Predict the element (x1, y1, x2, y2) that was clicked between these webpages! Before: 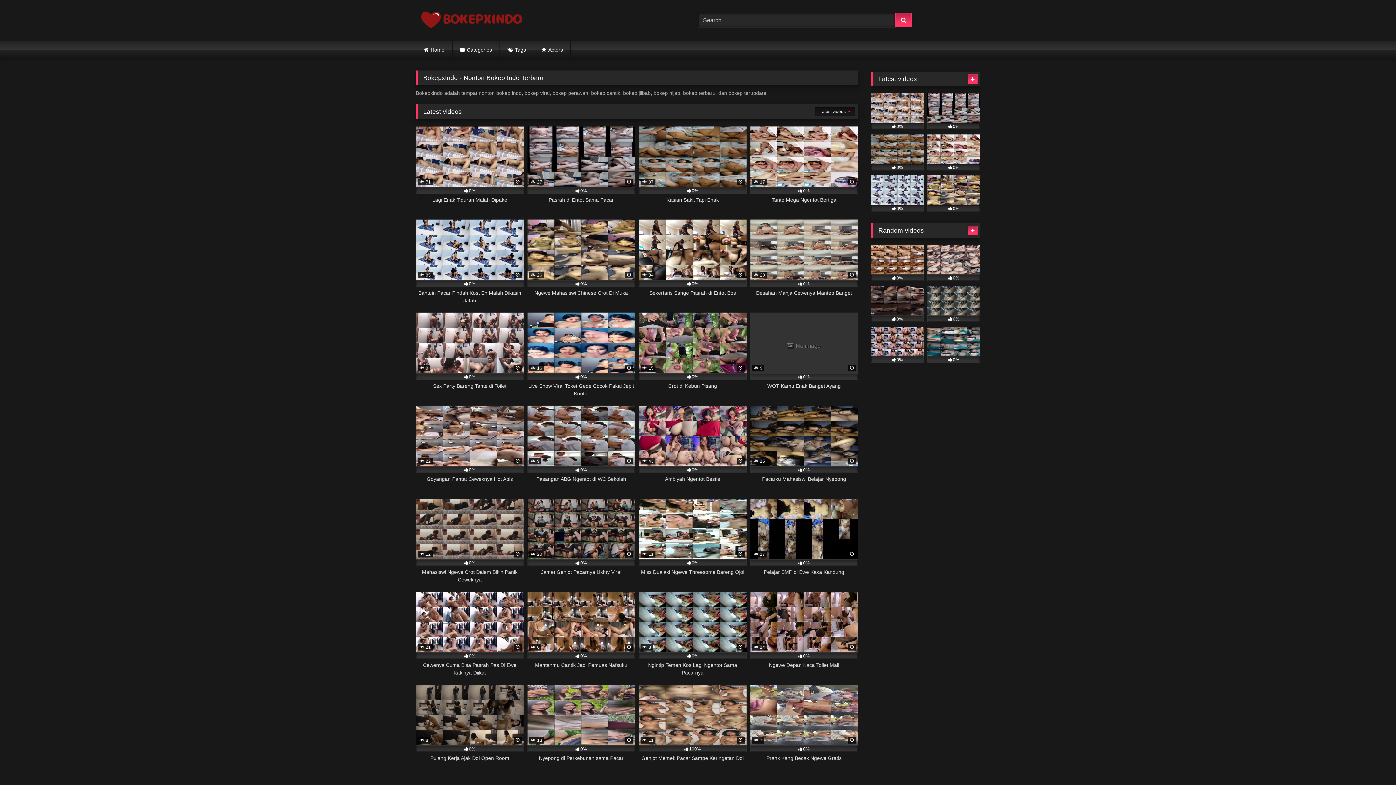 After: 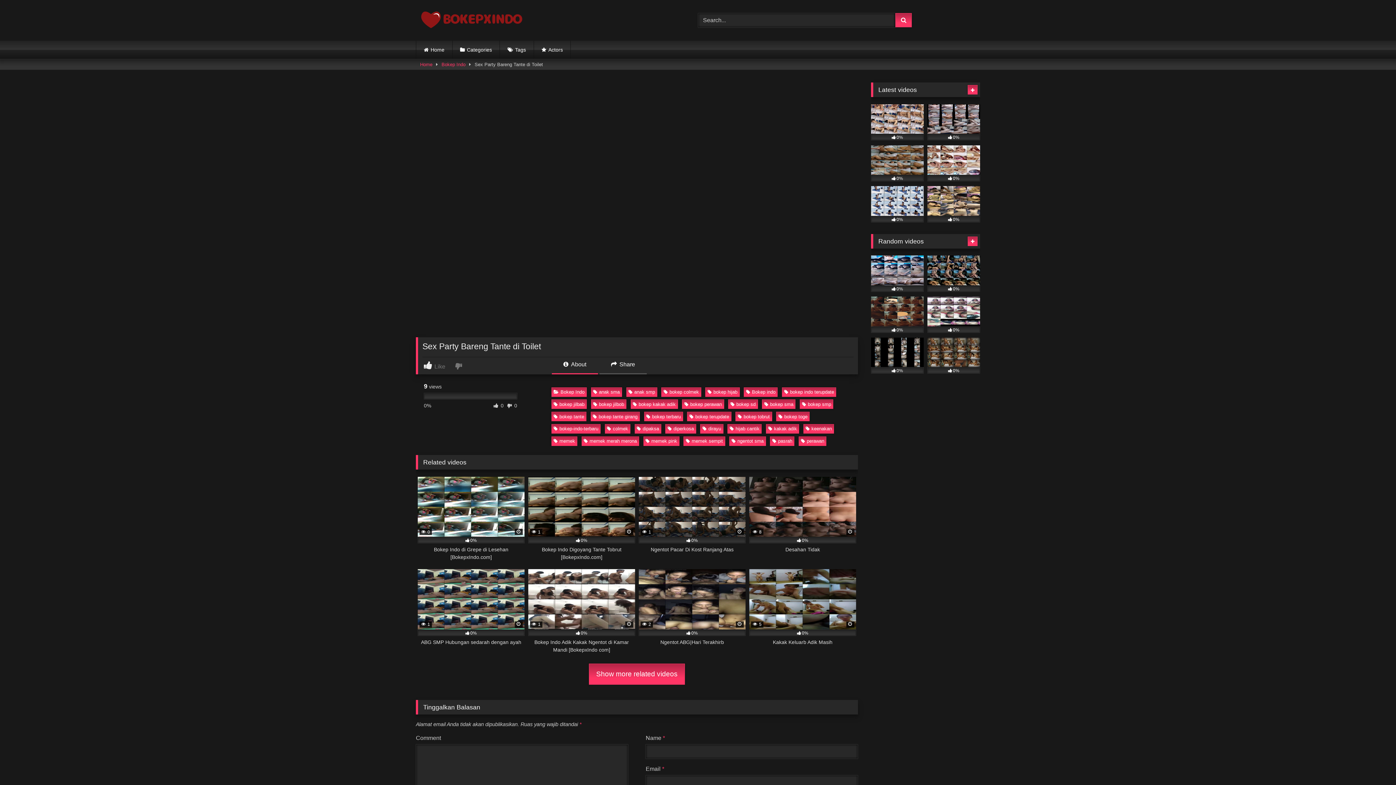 Action: label:  8
0%
Sex Party Bareng Tante di Toilet bbox: (416, 312, 523, 397)